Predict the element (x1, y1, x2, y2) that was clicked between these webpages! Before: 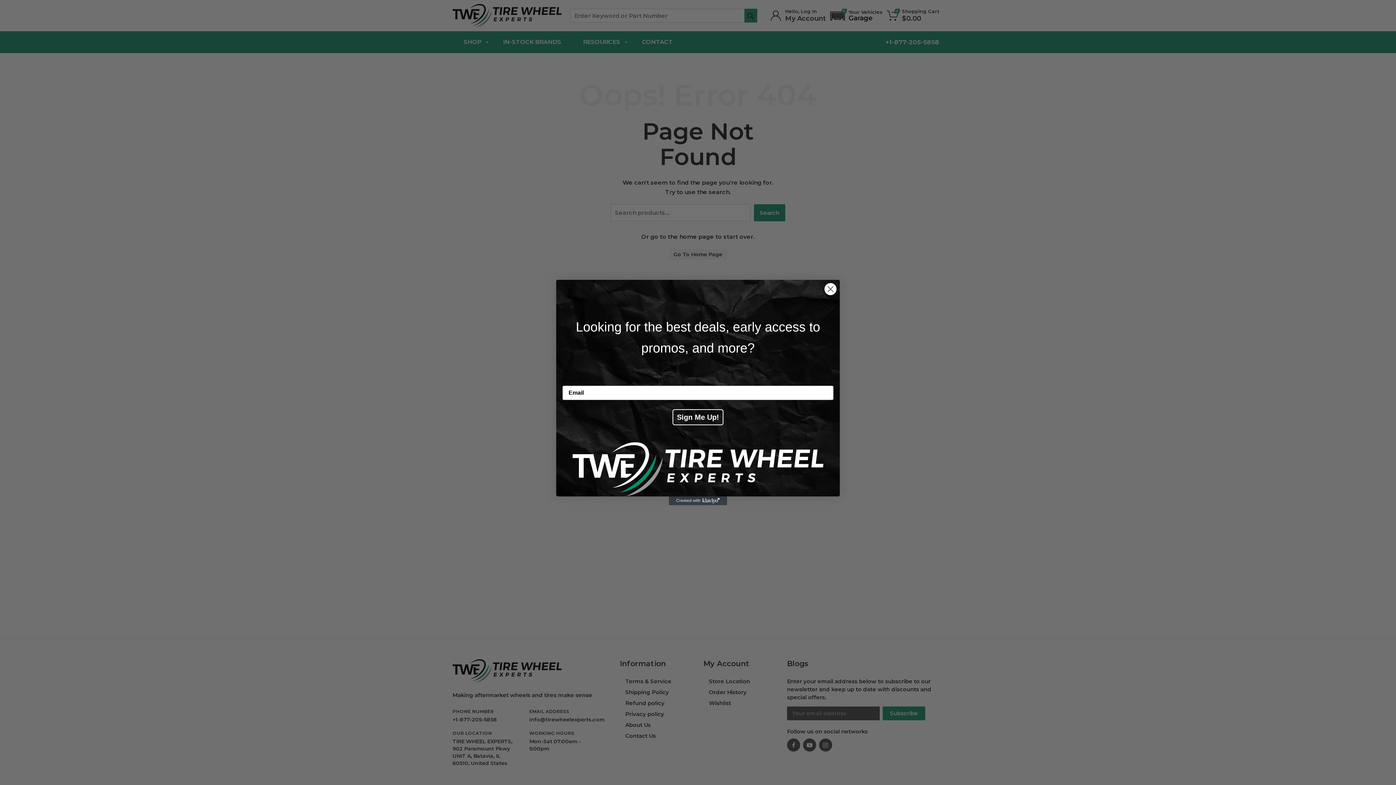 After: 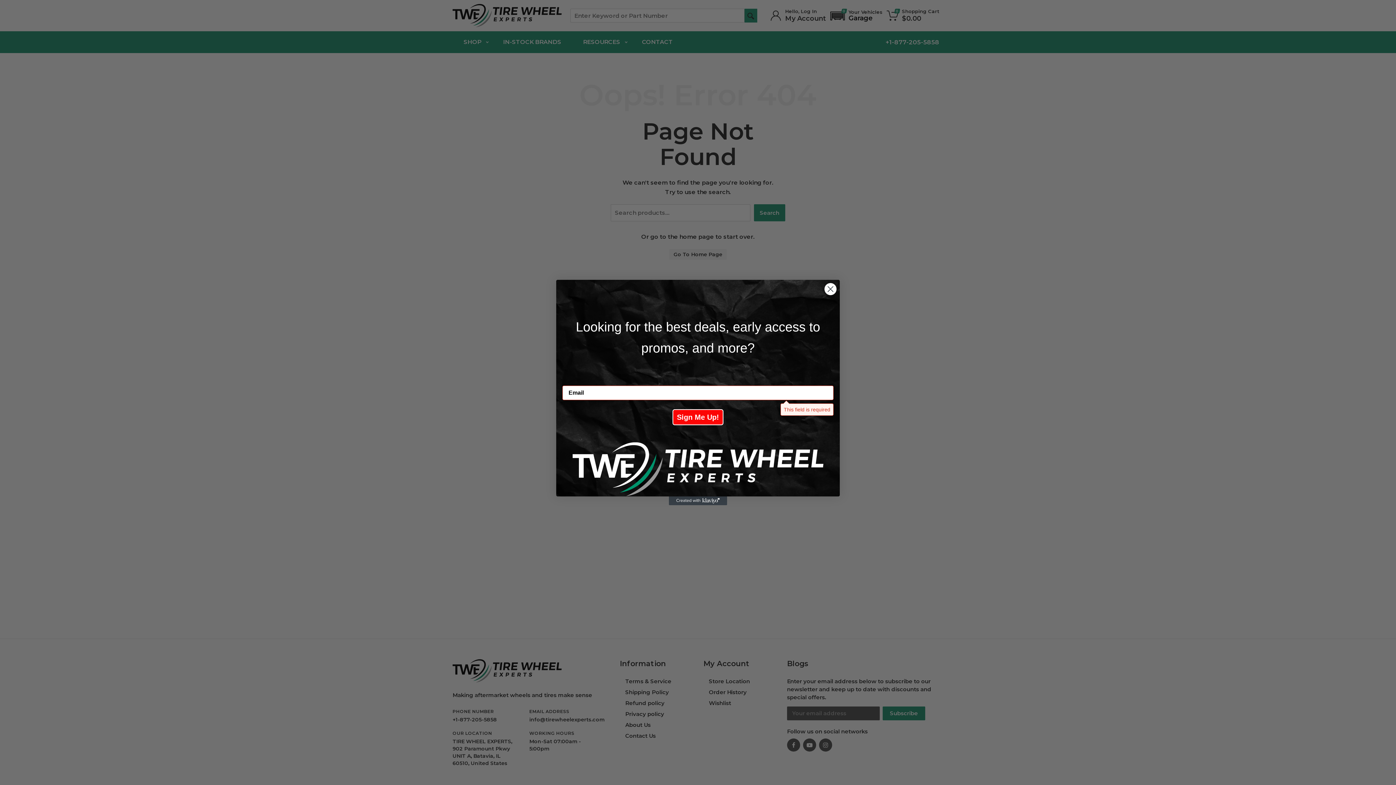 Action: label: Sign Me Up! bbox: (672, 432, 723, 448)